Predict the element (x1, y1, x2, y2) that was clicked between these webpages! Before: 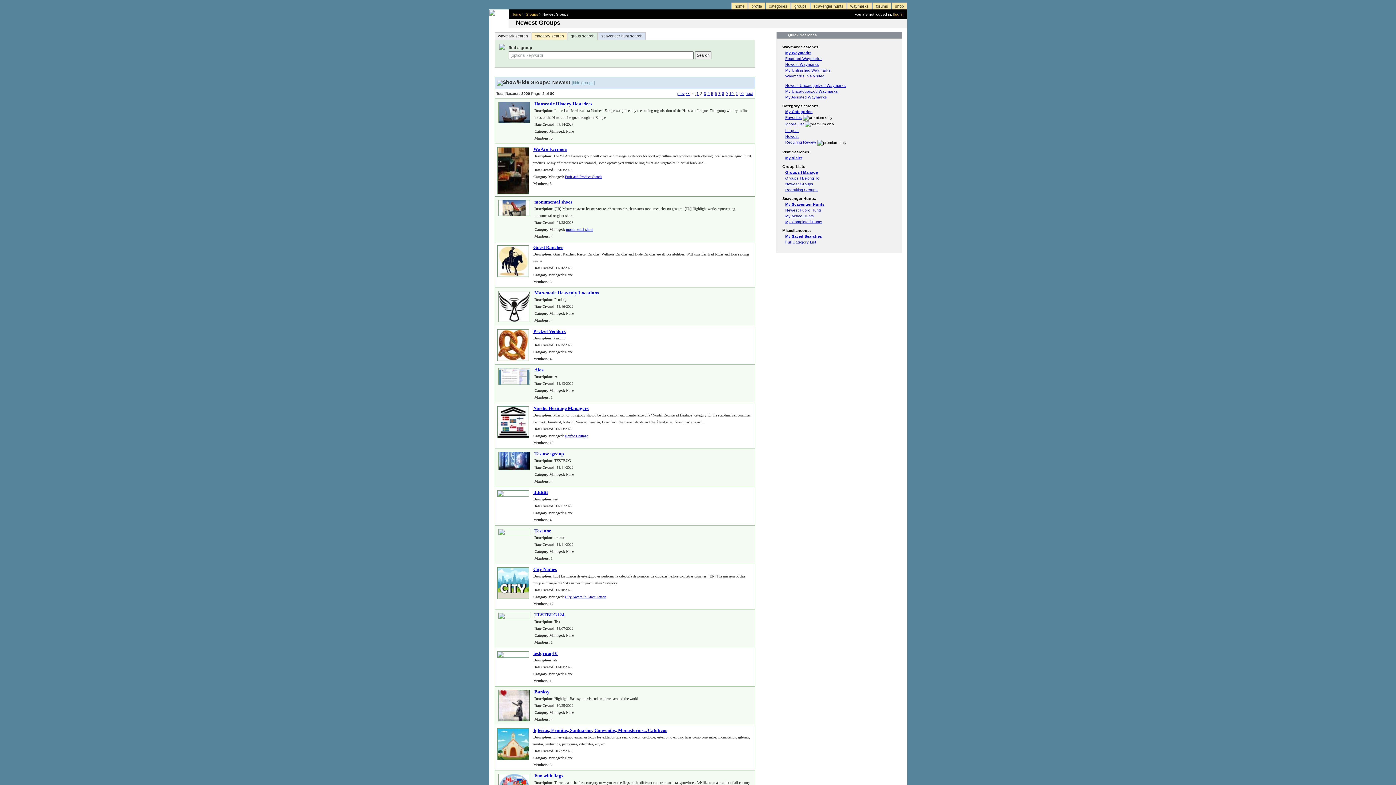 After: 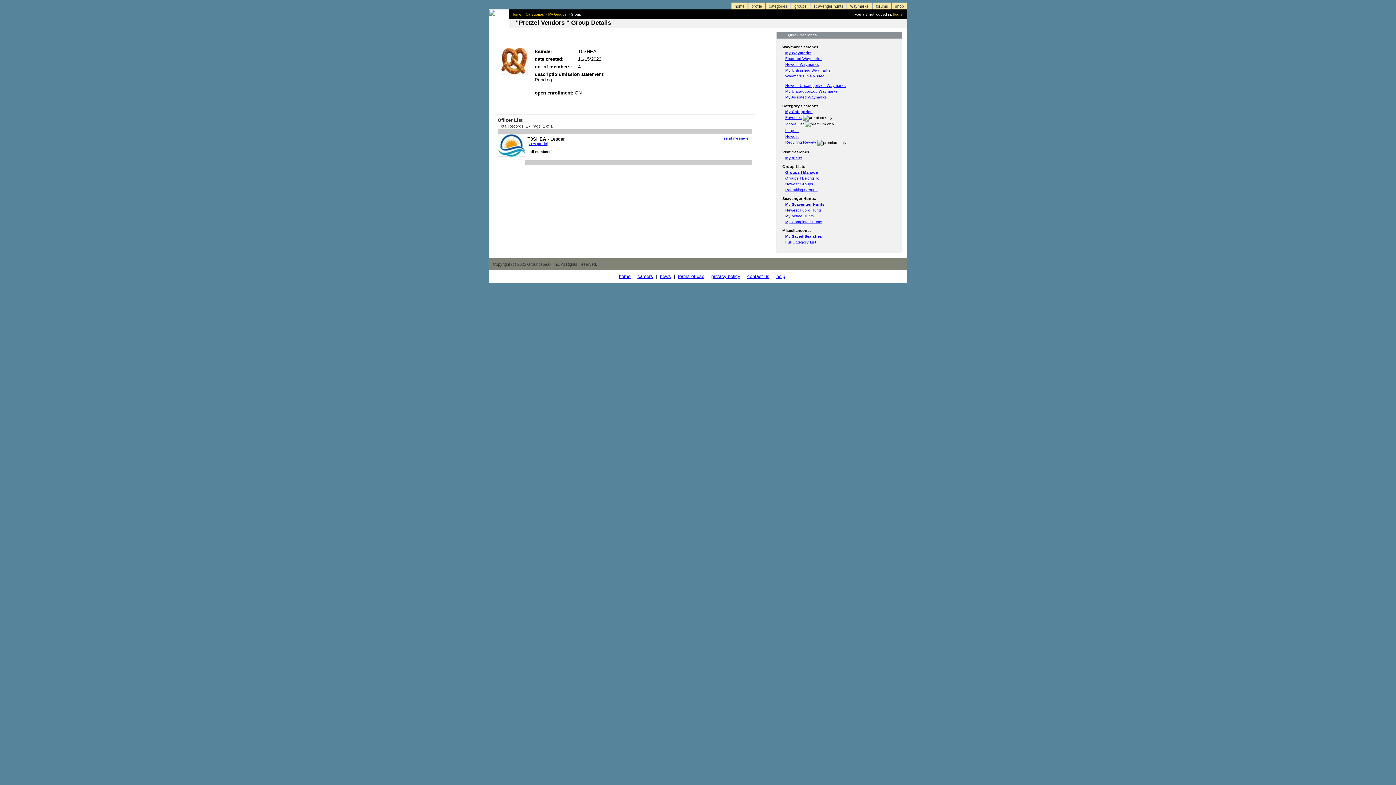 Action: bbox: (533, 328, 565, 334) label: Pretzel Vendors